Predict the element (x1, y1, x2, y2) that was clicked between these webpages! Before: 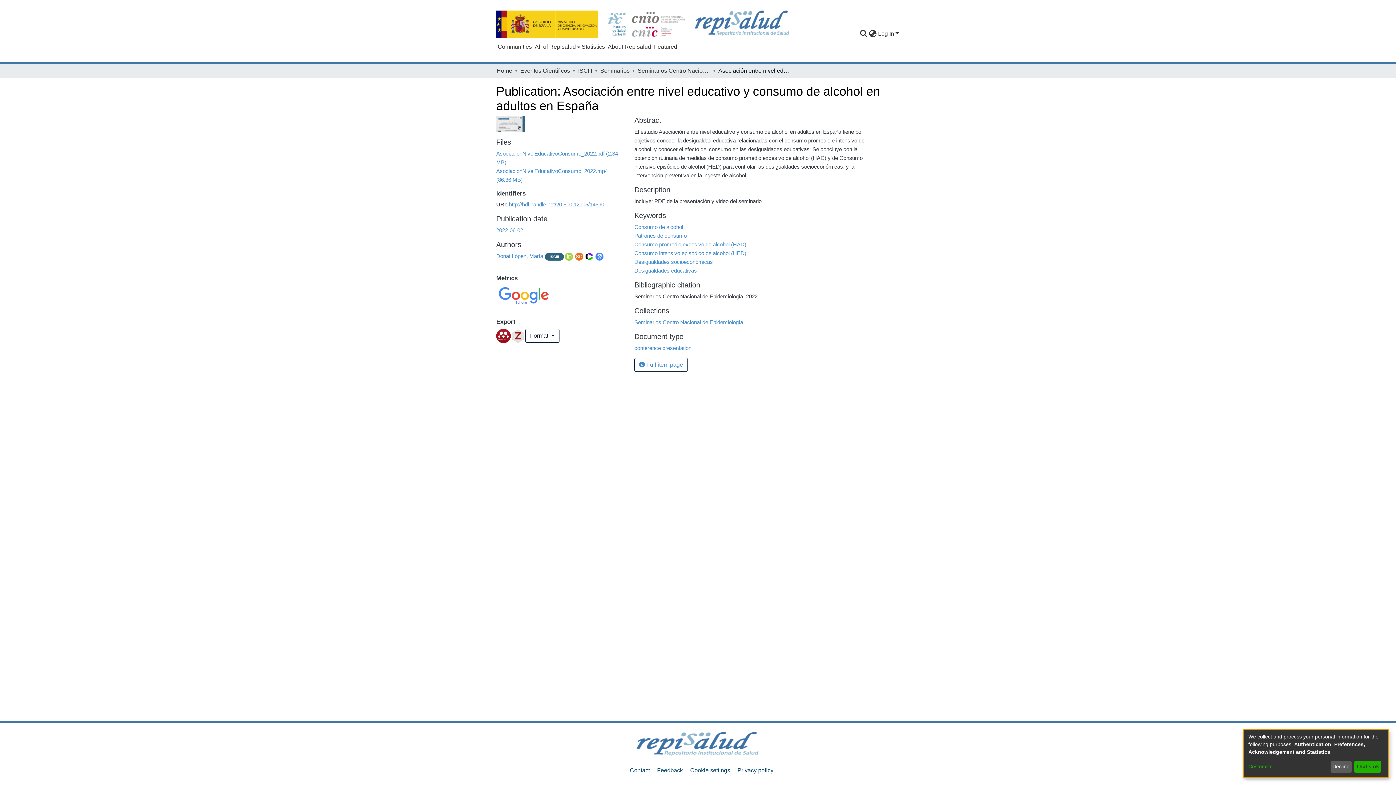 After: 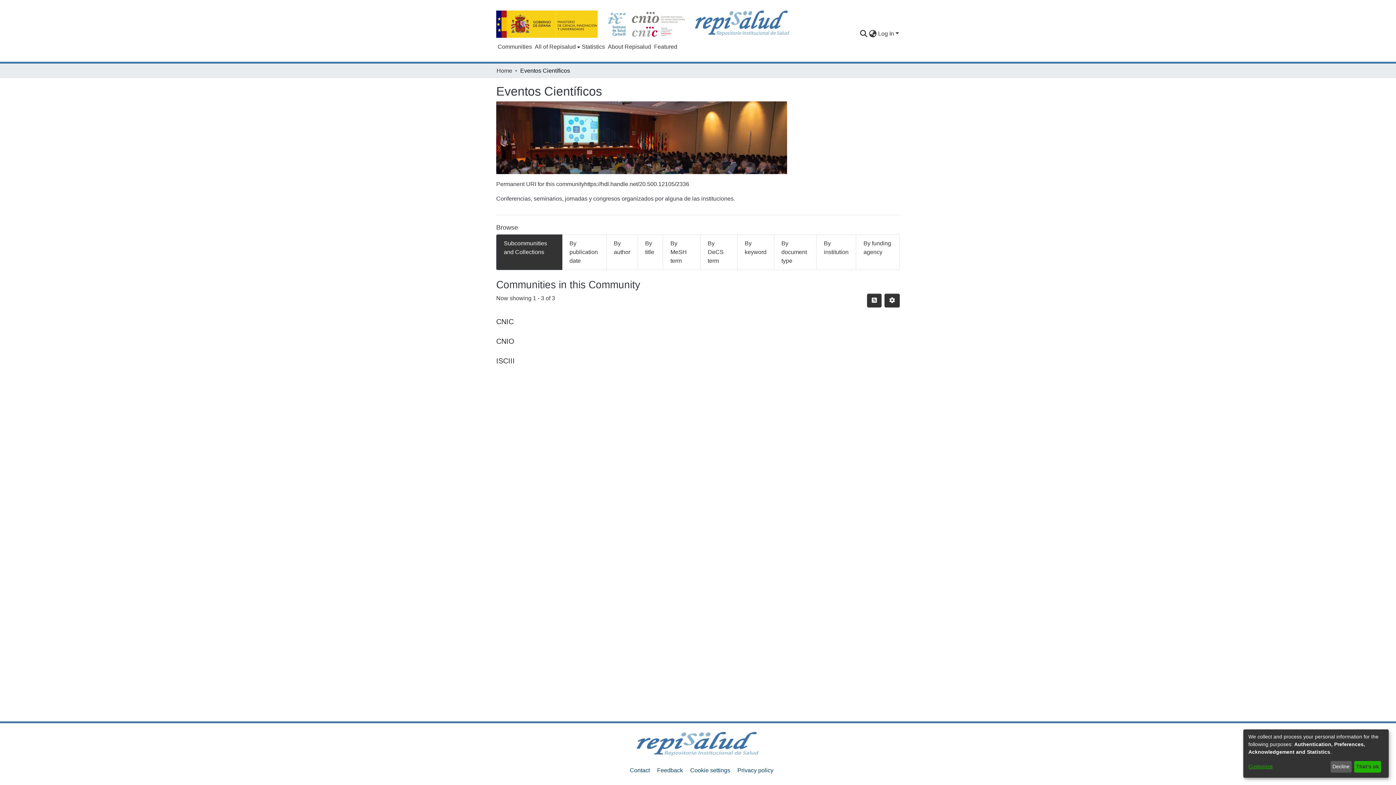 Action: label: Eventos Científicos bbox: (520, 66, 570, 75)